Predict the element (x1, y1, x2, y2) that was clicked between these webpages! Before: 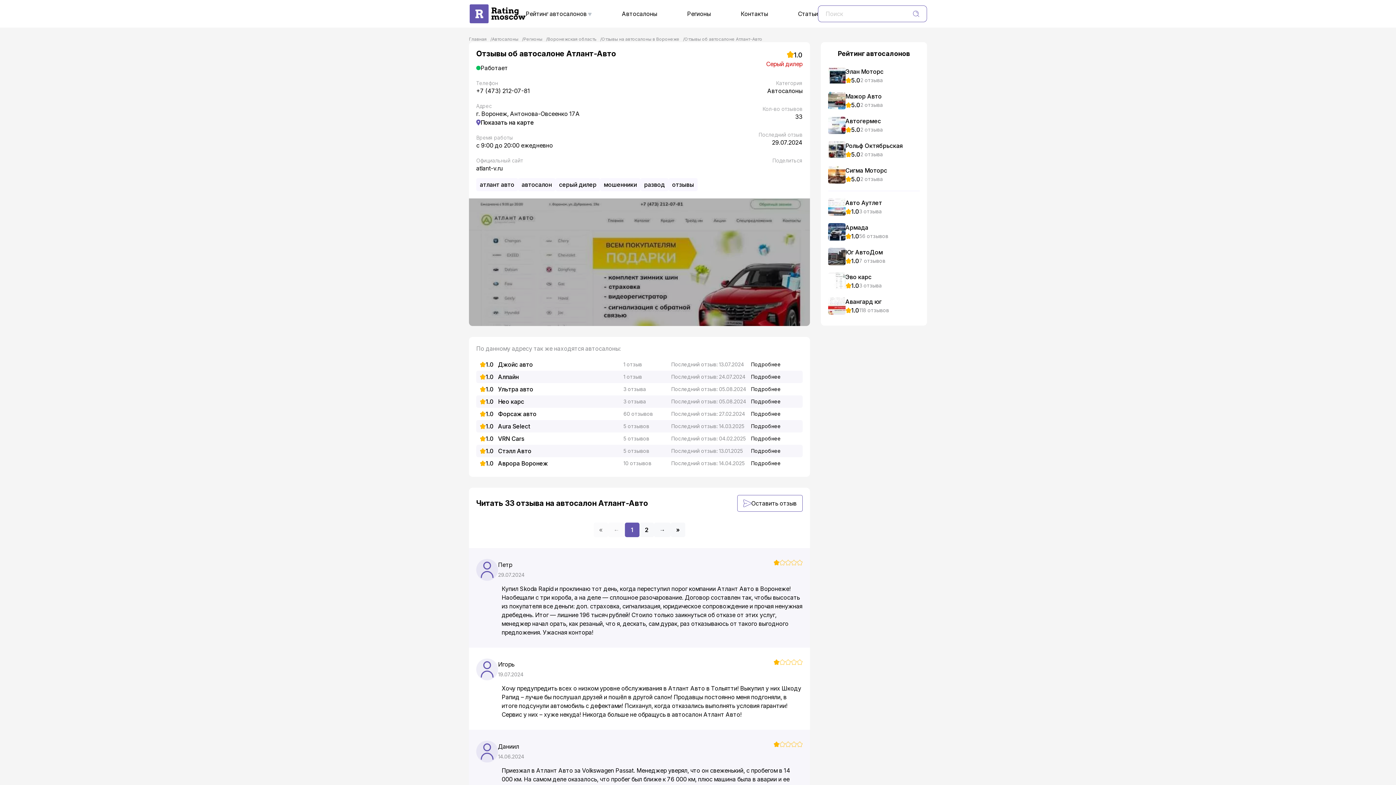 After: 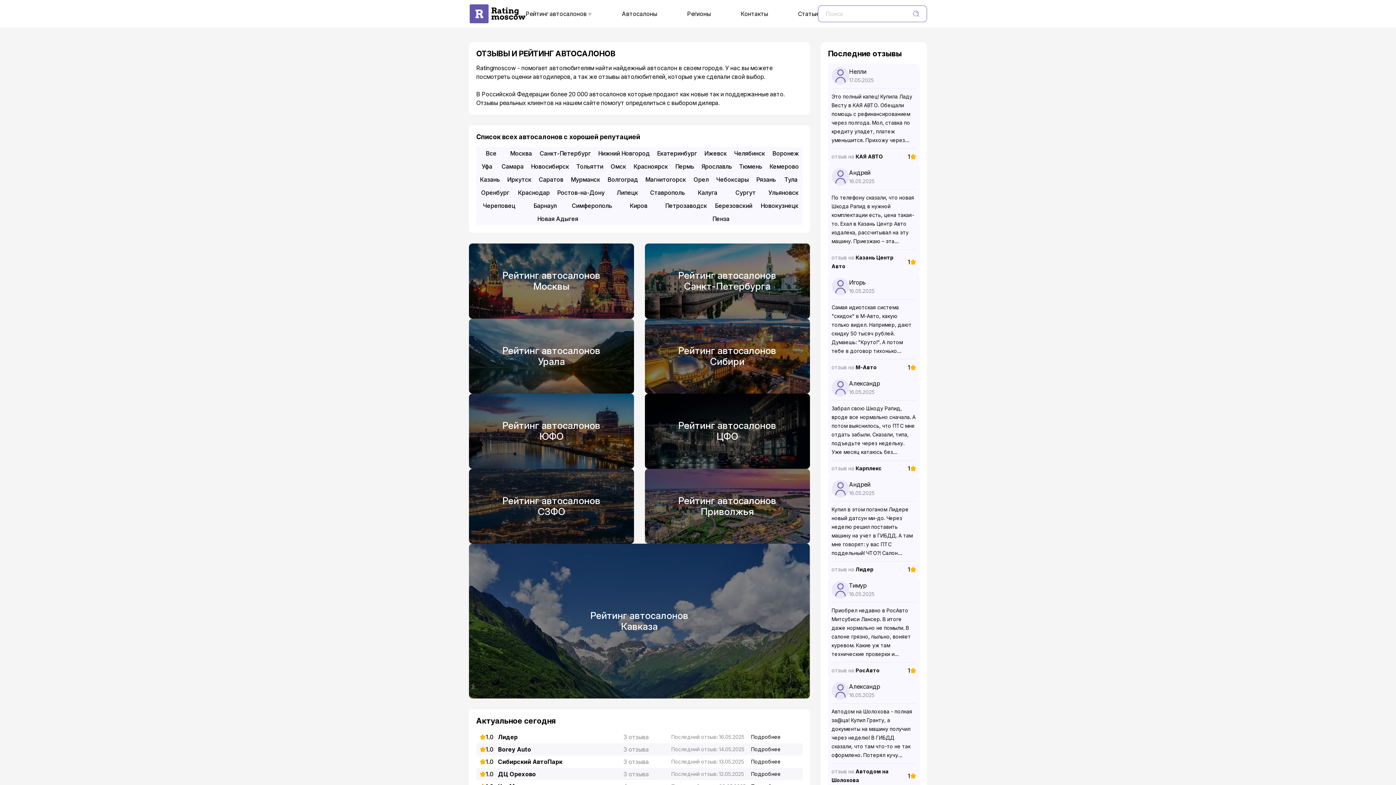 Action: bbox: (469, 4, 525, 11)